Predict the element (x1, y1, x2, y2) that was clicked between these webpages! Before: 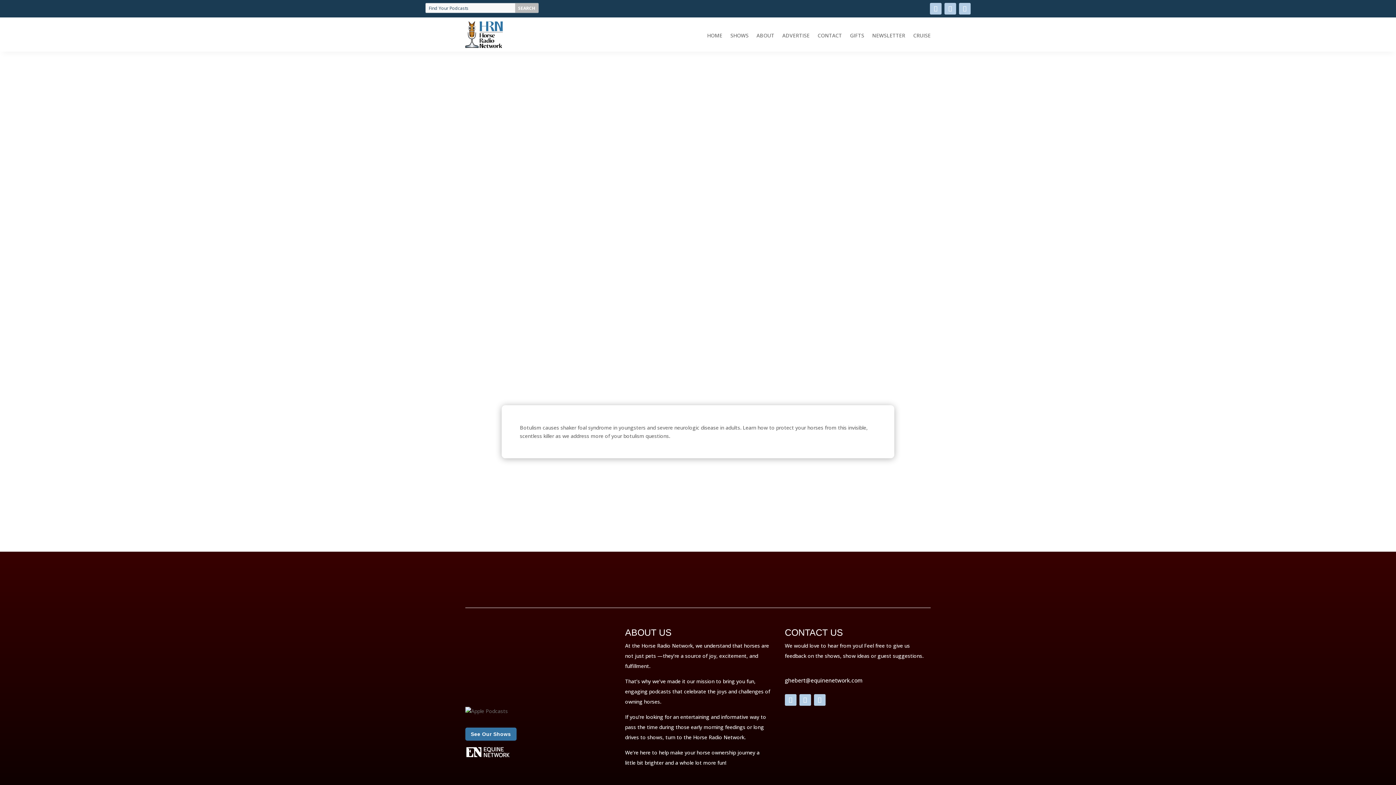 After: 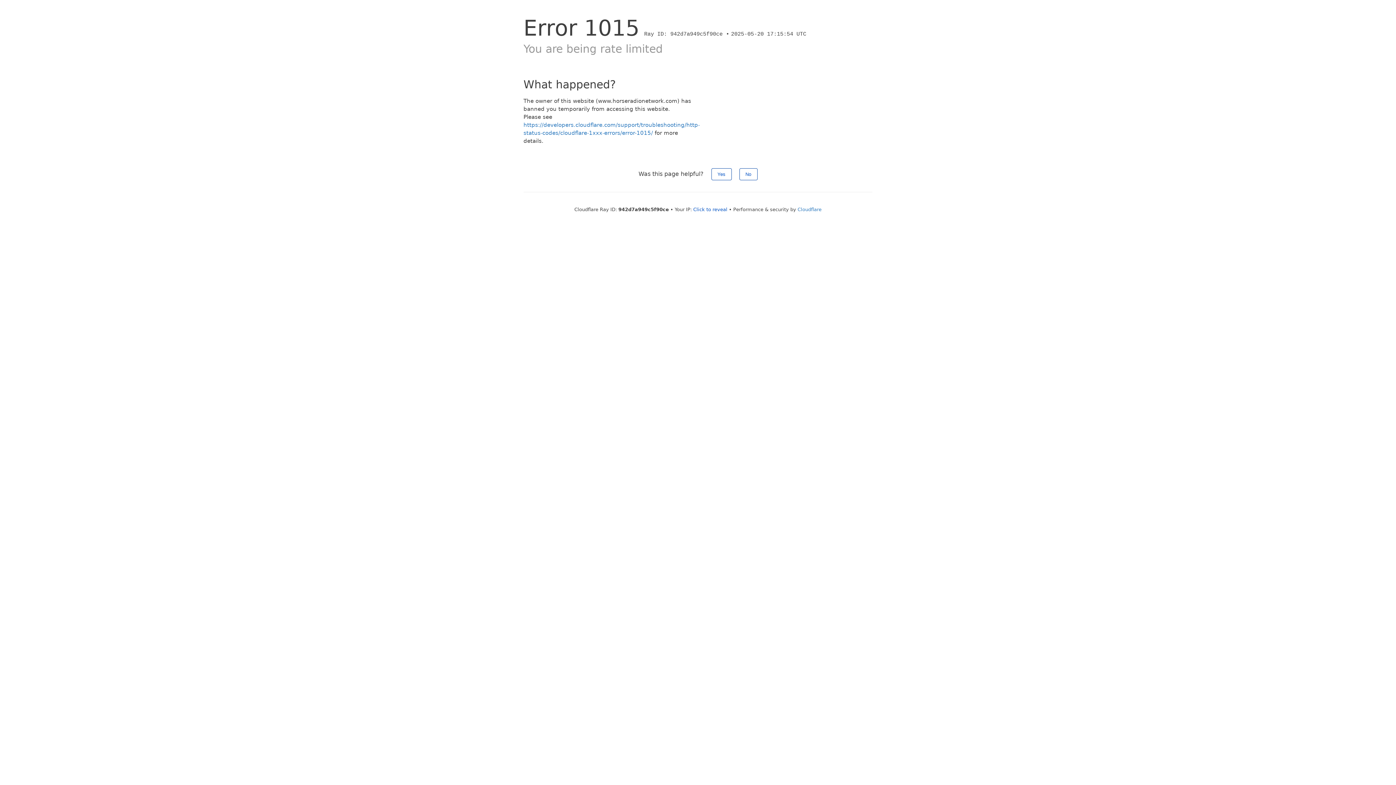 Action: bbox: (782, 33, 809, 41) label: ADVERTISE